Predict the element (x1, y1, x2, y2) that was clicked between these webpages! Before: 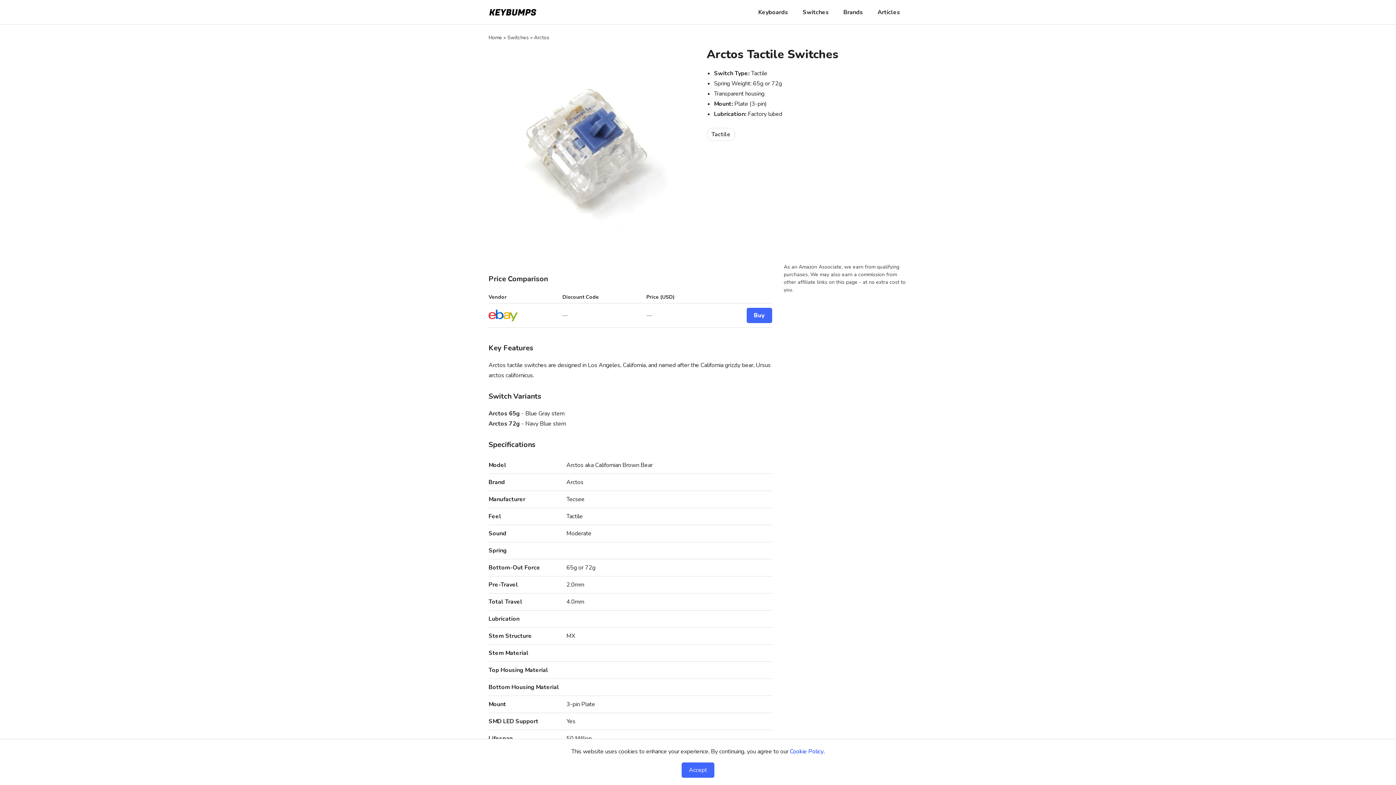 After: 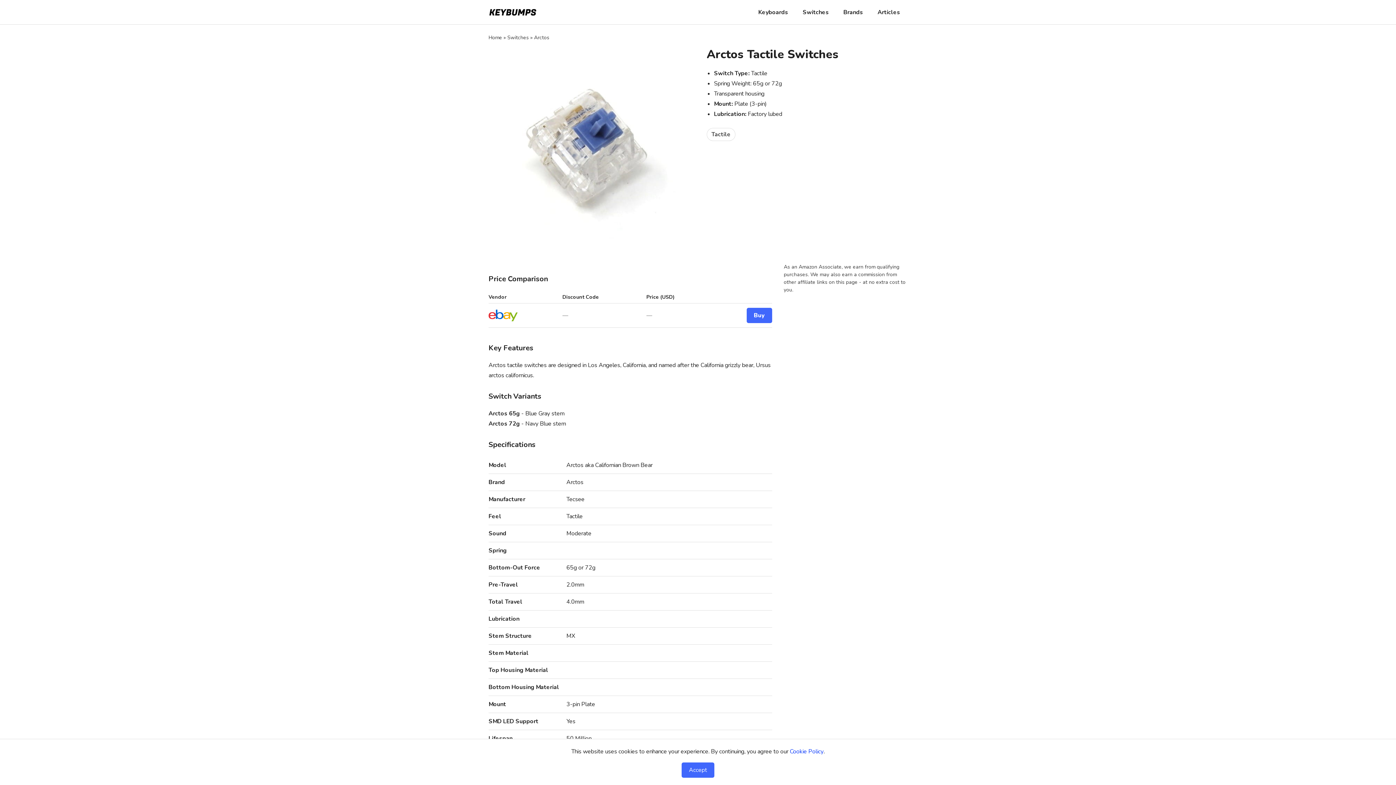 Action: bbox: (488, 311, 520, 319)